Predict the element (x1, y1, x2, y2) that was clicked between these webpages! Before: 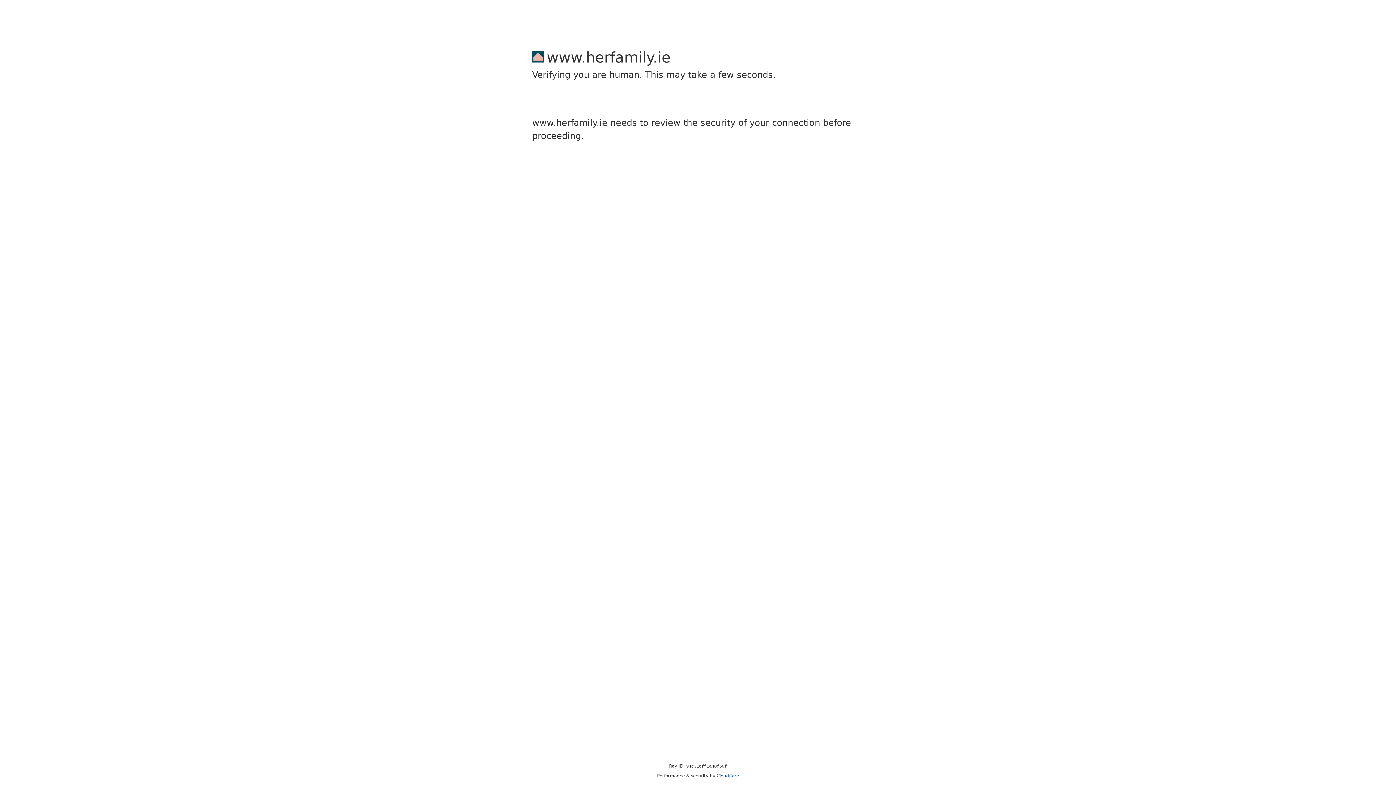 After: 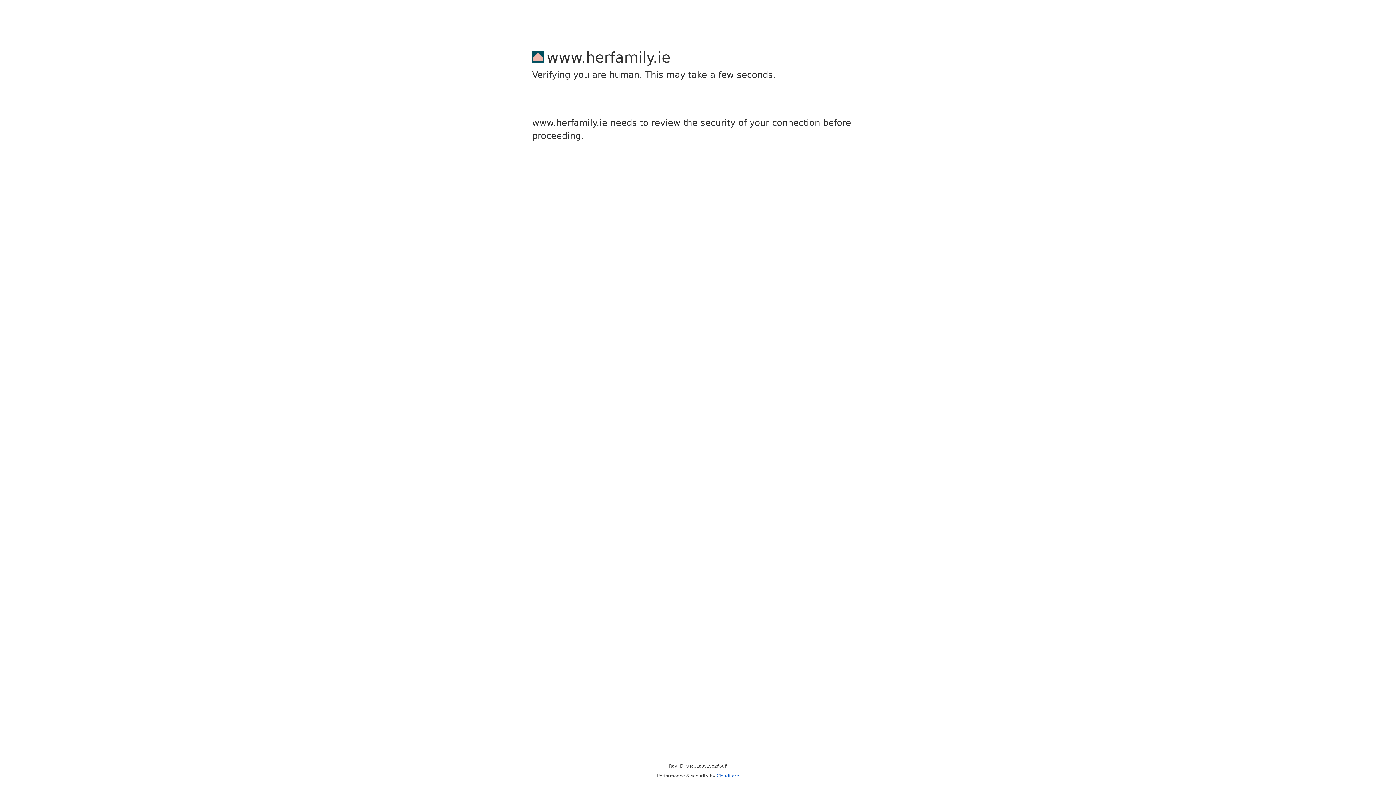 Action: bbox: (716, 773, 739, 778) label: Cloudflare